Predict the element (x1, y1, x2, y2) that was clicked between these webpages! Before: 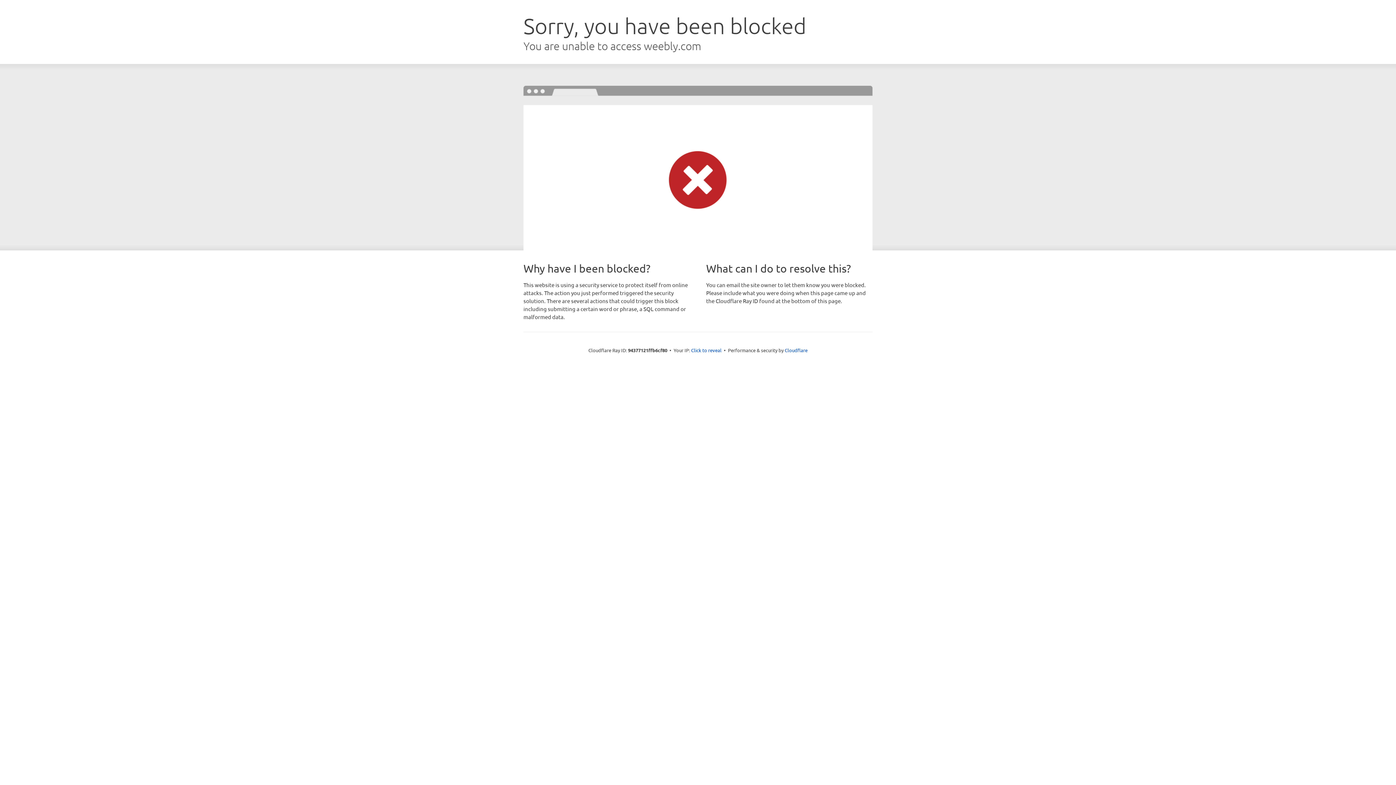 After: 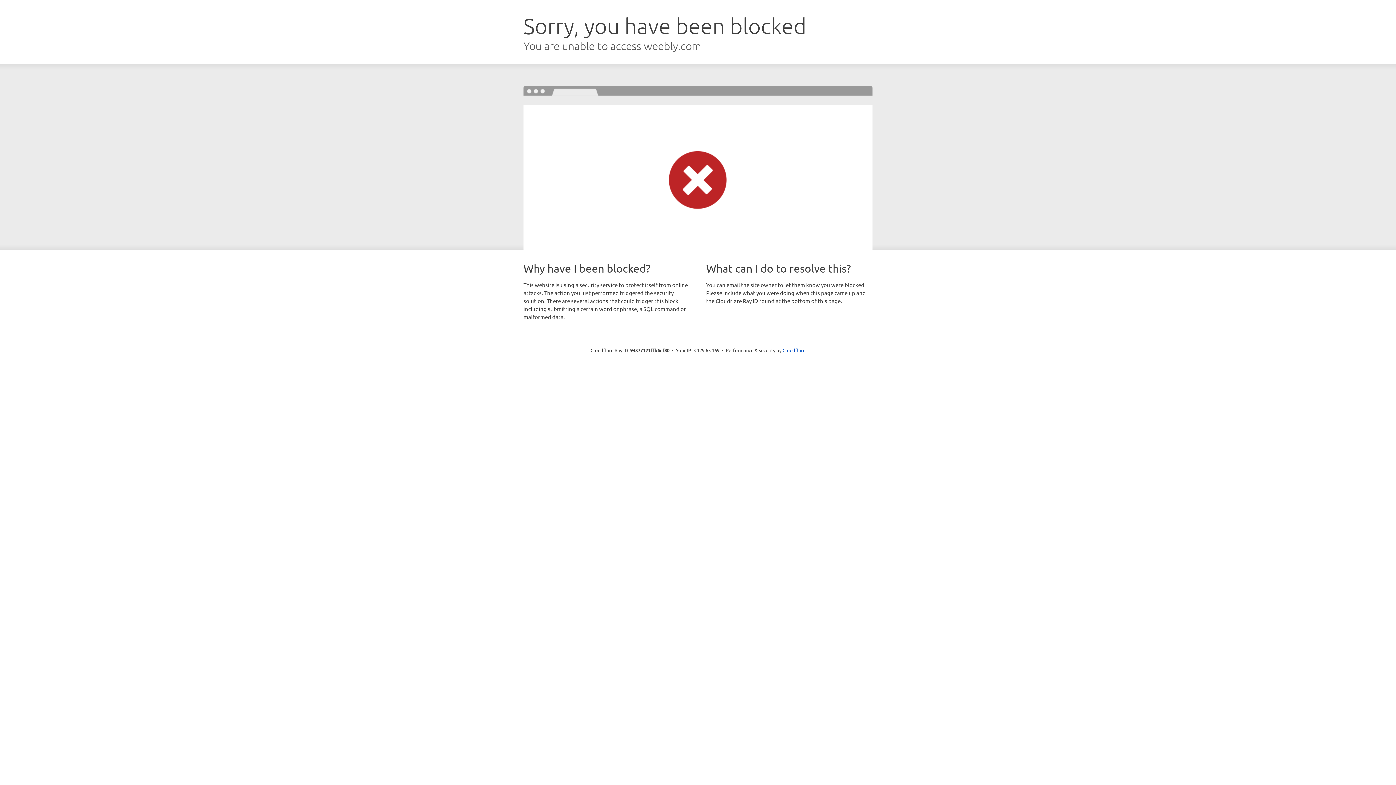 Action: bbox: (691, 346, 721, 353) label: Click to reveal